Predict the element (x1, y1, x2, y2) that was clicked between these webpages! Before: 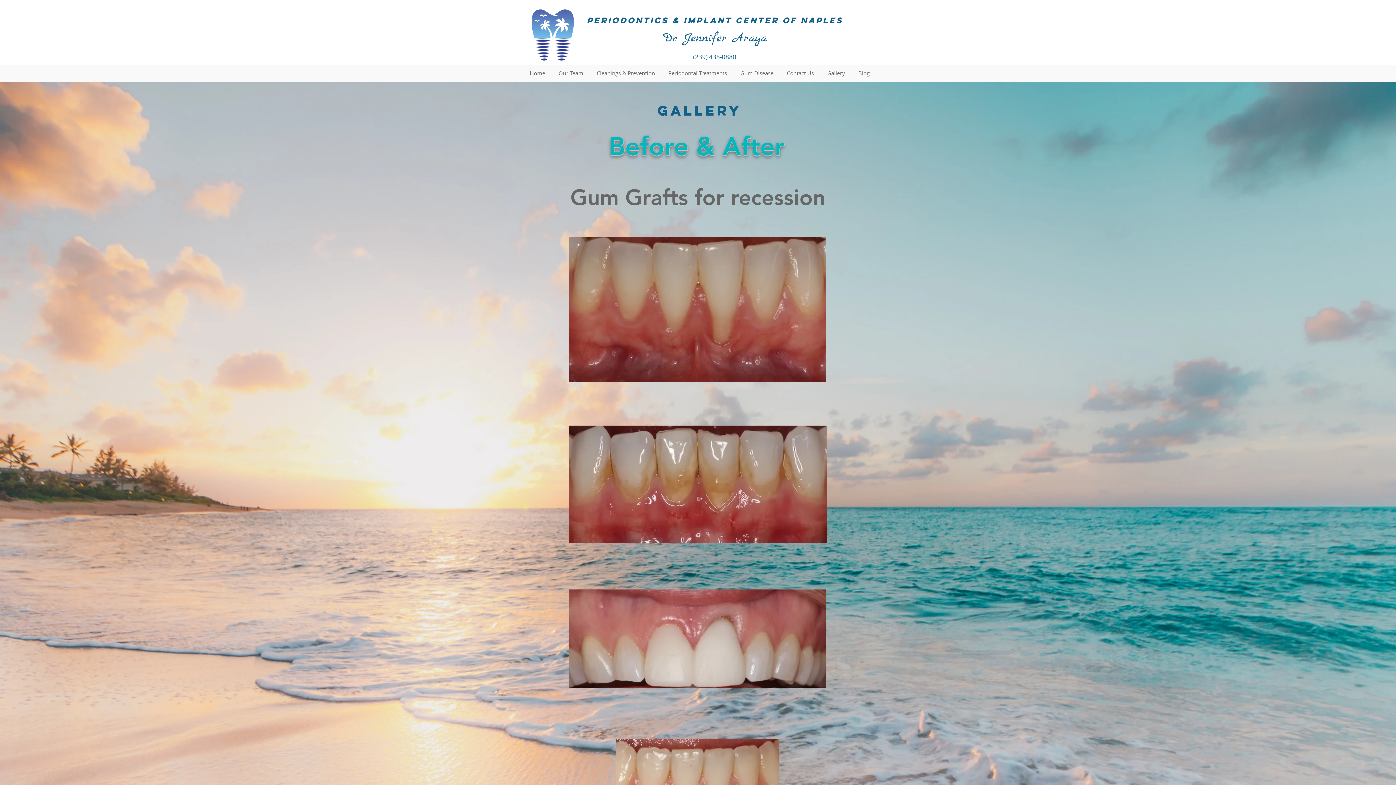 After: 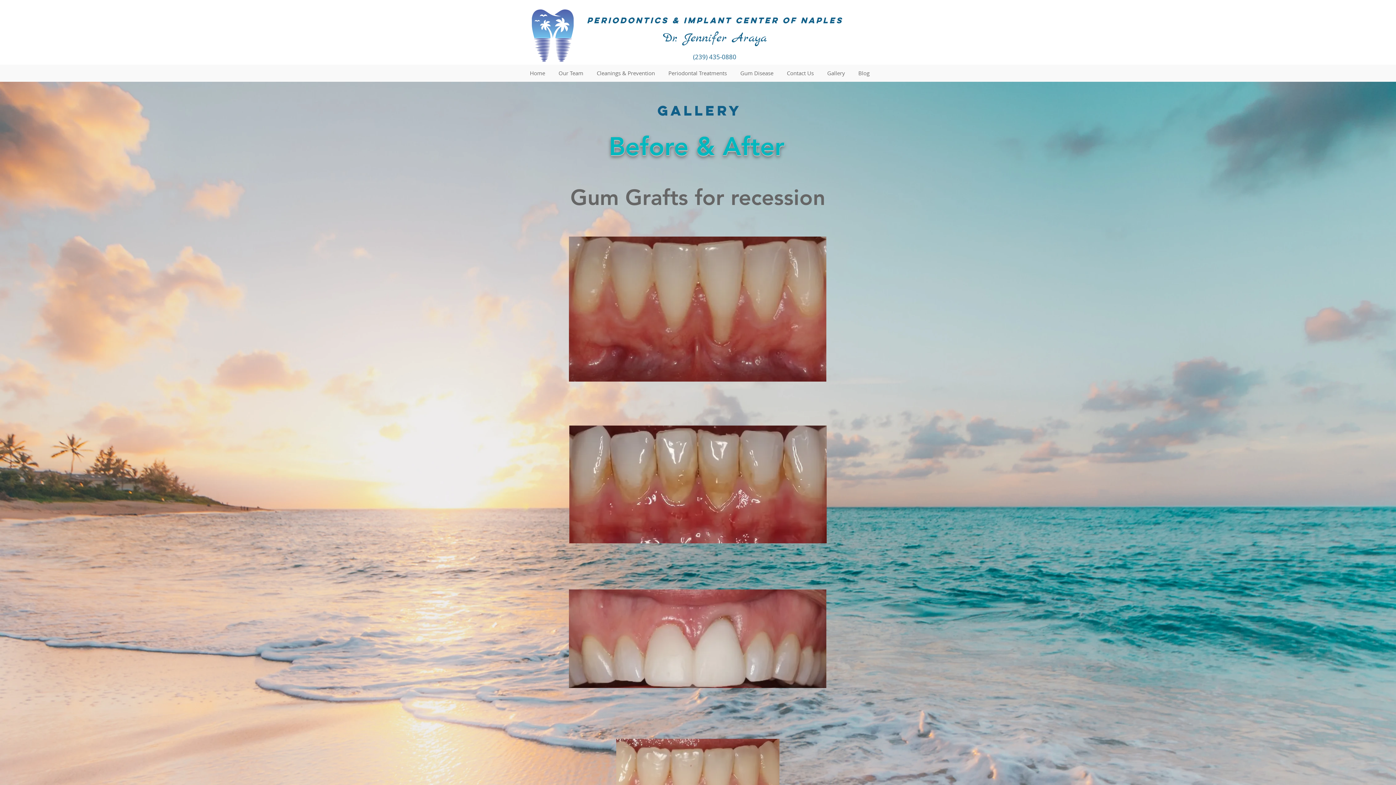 Action: bbox: (552, 67, 590, 79) label: Our Team